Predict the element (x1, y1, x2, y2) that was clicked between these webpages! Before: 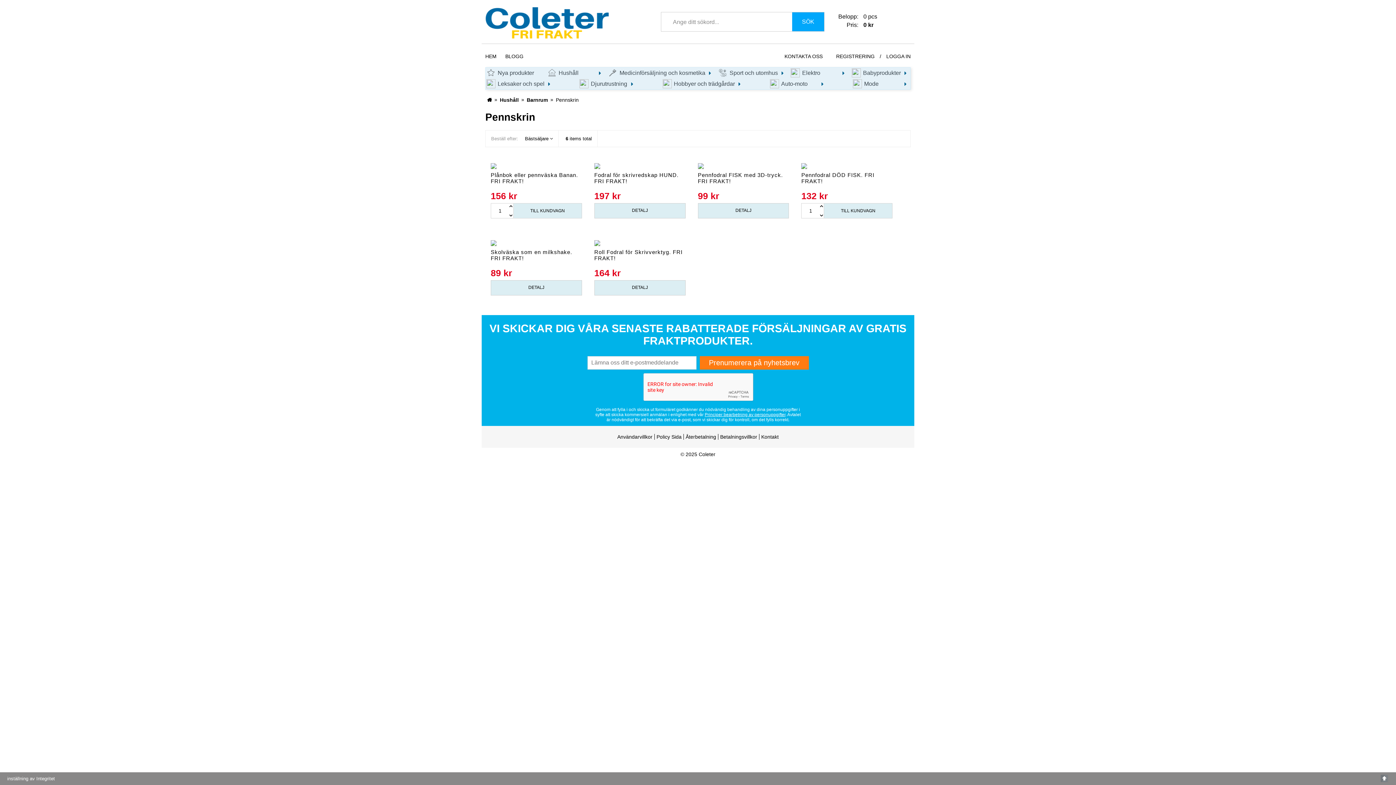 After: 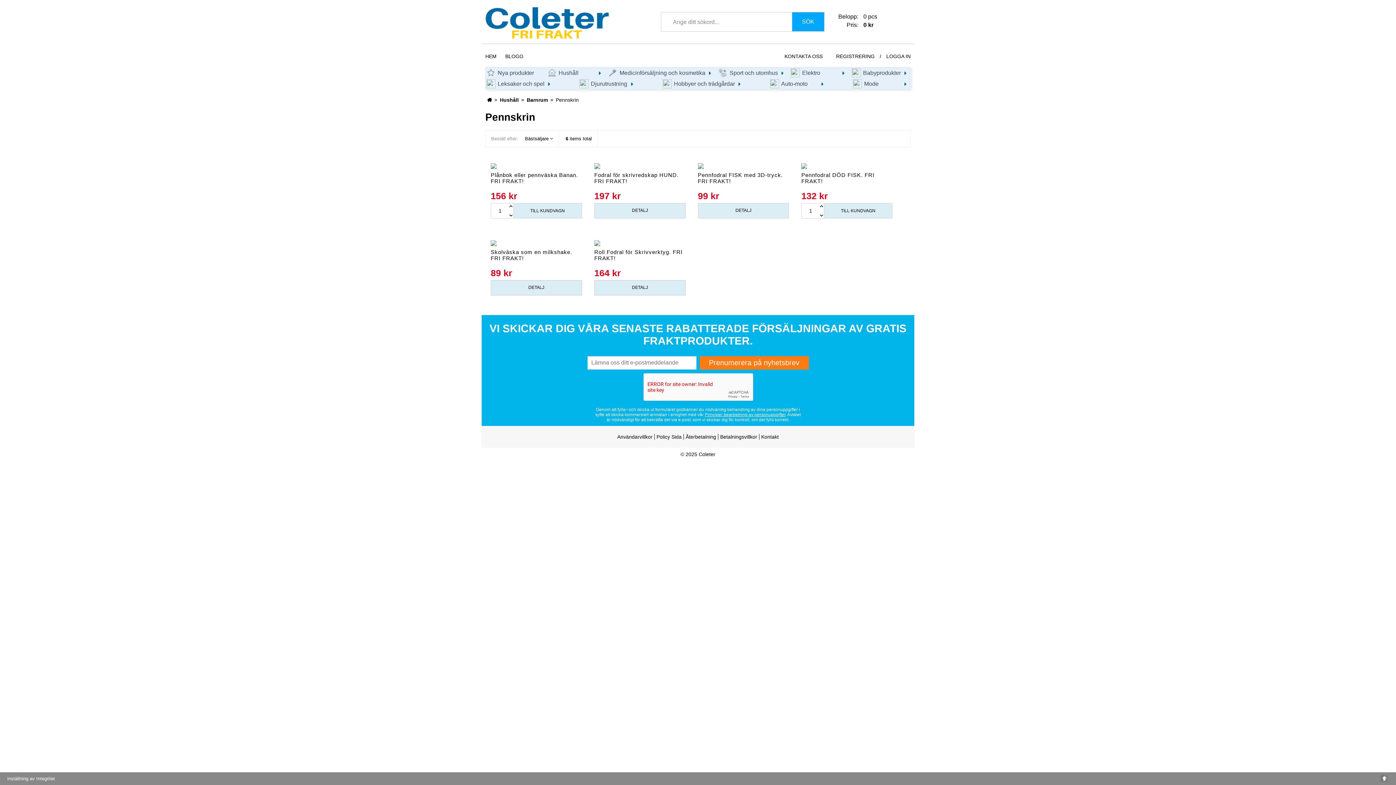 Action: label: Principer bearbetning av personuppgifter bbox: (704, 412, 785, 417)